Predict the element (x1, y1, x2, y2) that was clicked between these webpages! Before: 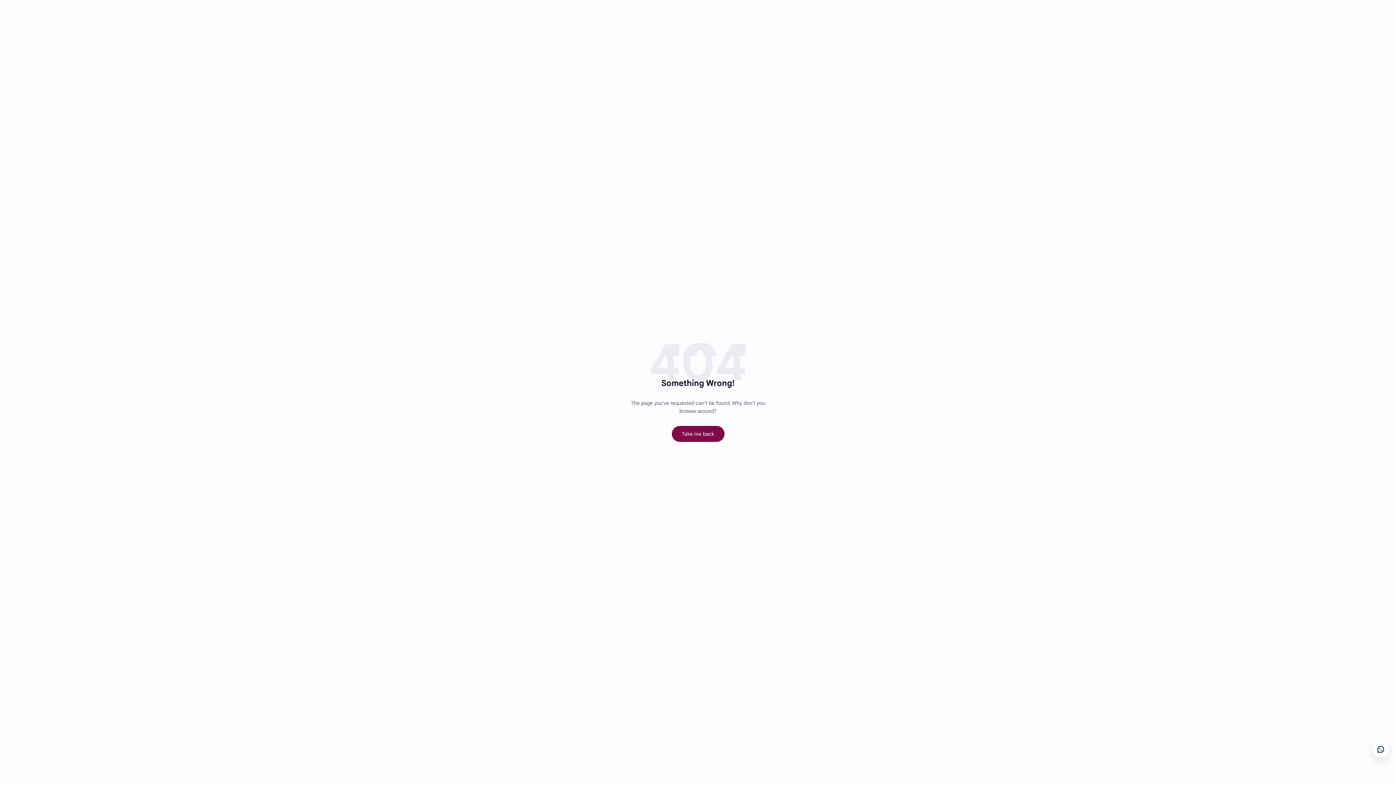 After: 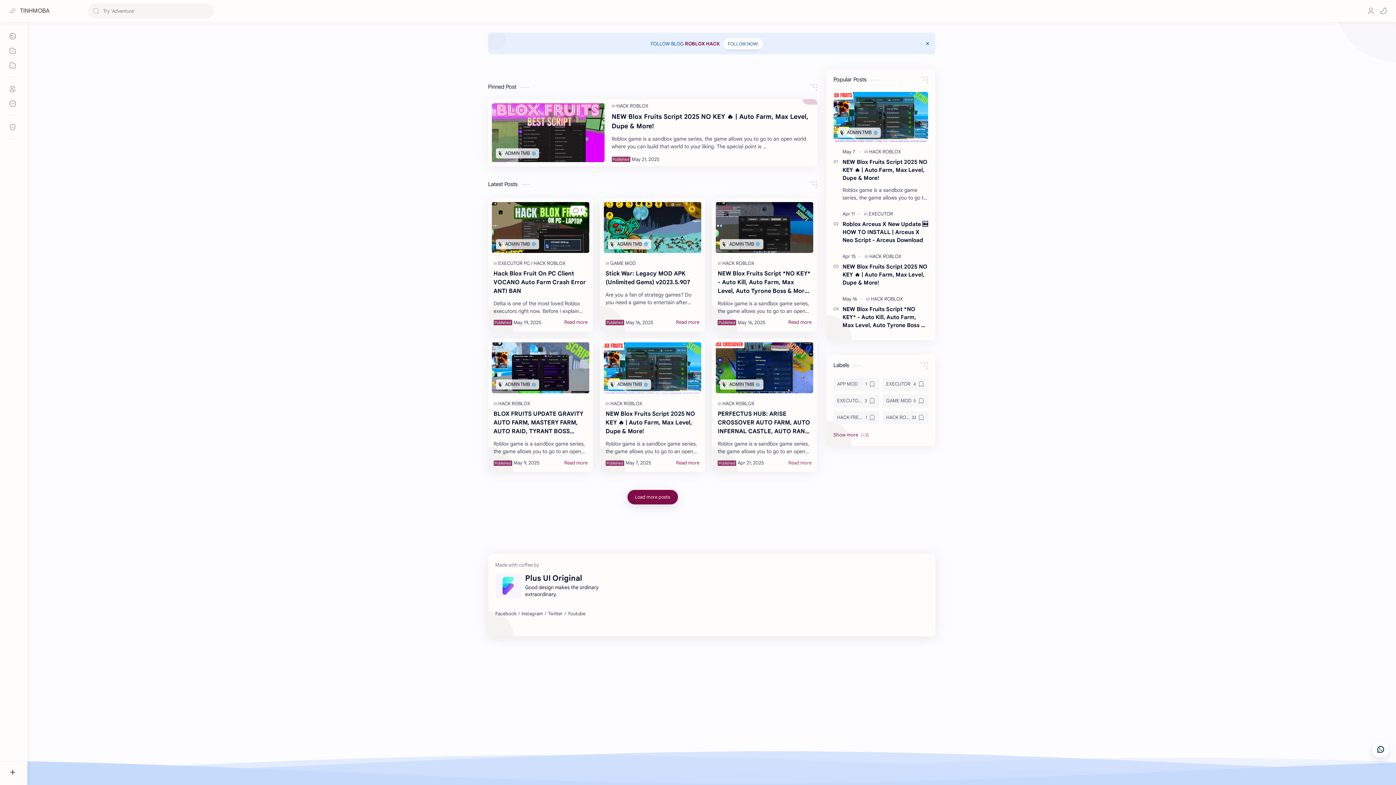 Action: label: Take me back bbox: (671, 426, 724, 442)